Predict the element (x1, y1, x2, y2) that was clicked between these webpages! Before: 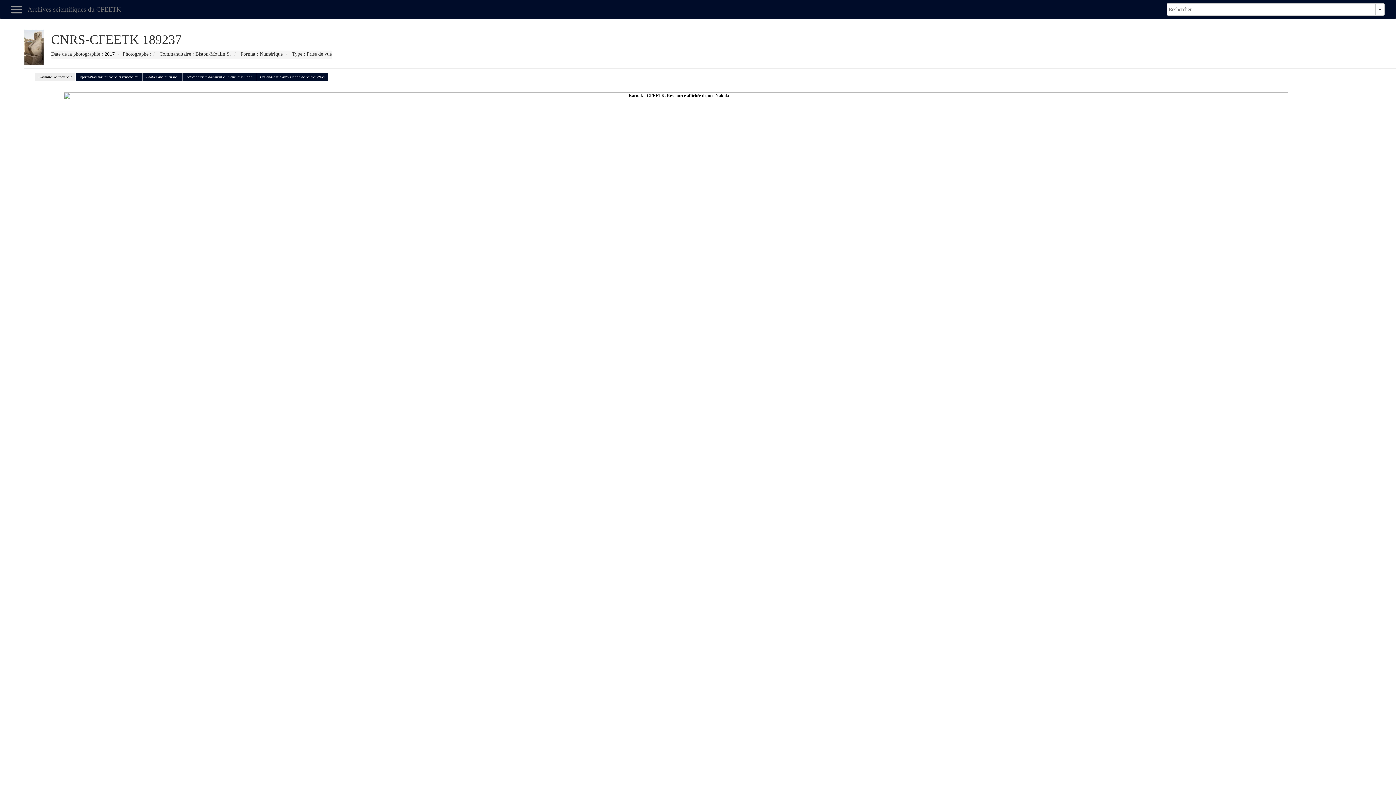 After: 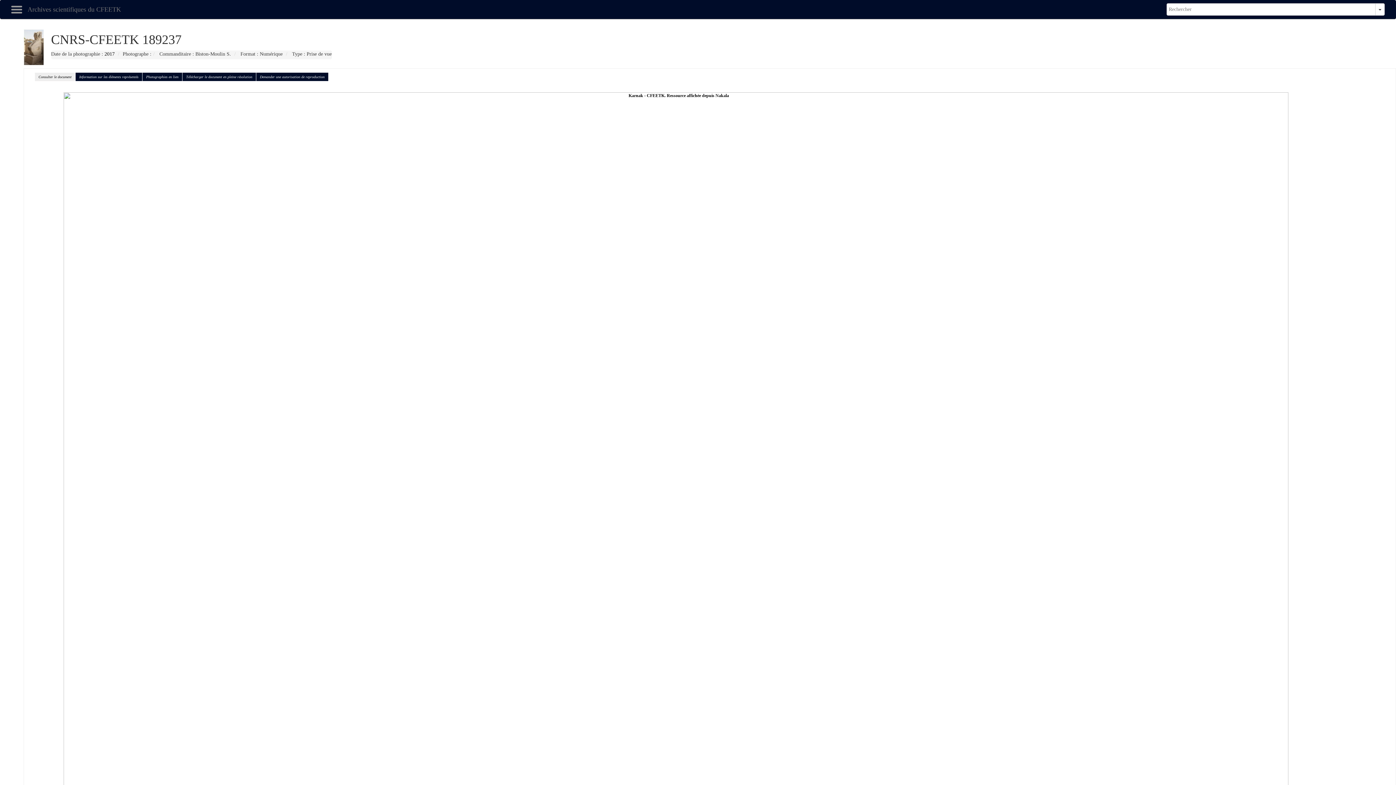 Action: label: Télécharger le document en pleine résolution bbox: (182, 72, 256, 81)